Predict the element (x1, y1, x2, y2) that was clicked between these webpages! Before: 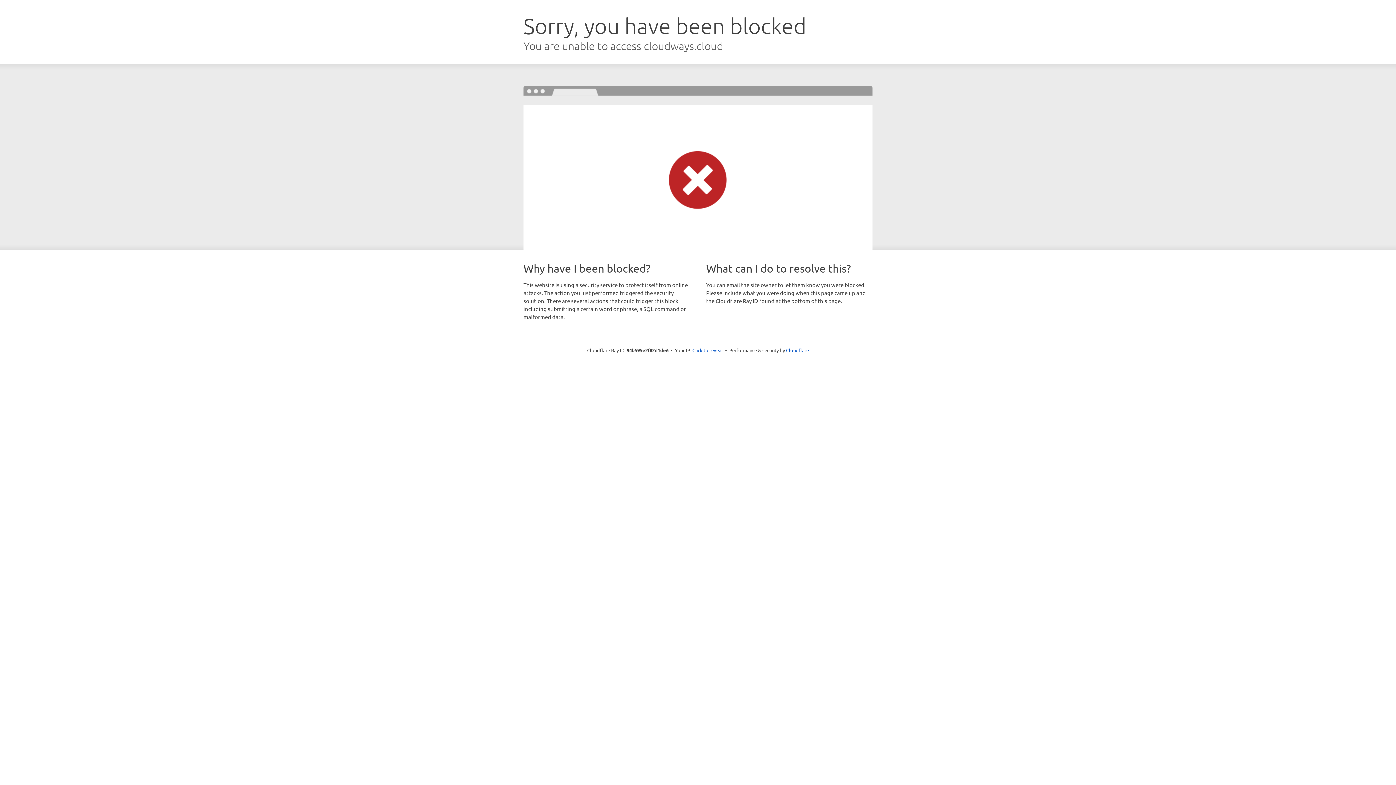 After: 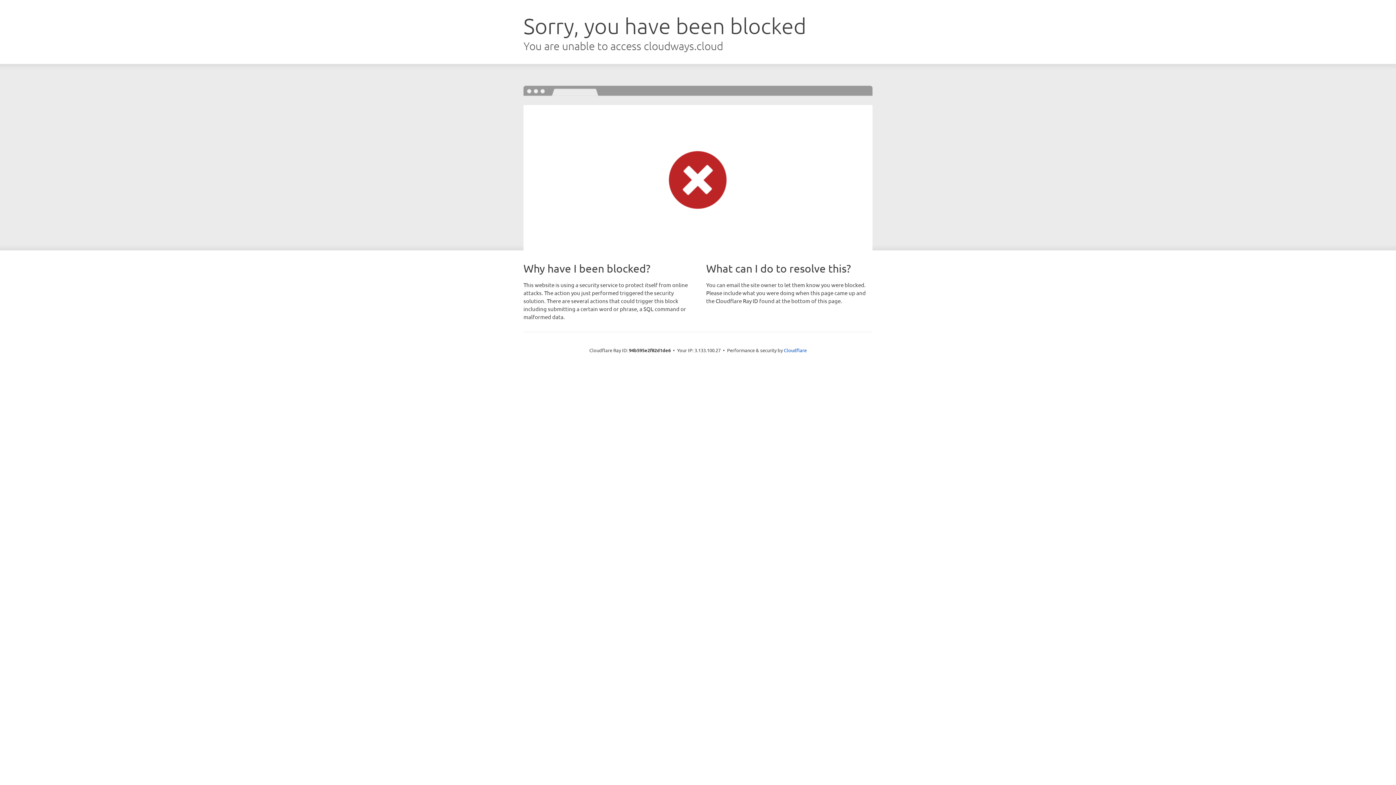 Action: bbox: (692, 346, 723, 353) label: Click to reveal